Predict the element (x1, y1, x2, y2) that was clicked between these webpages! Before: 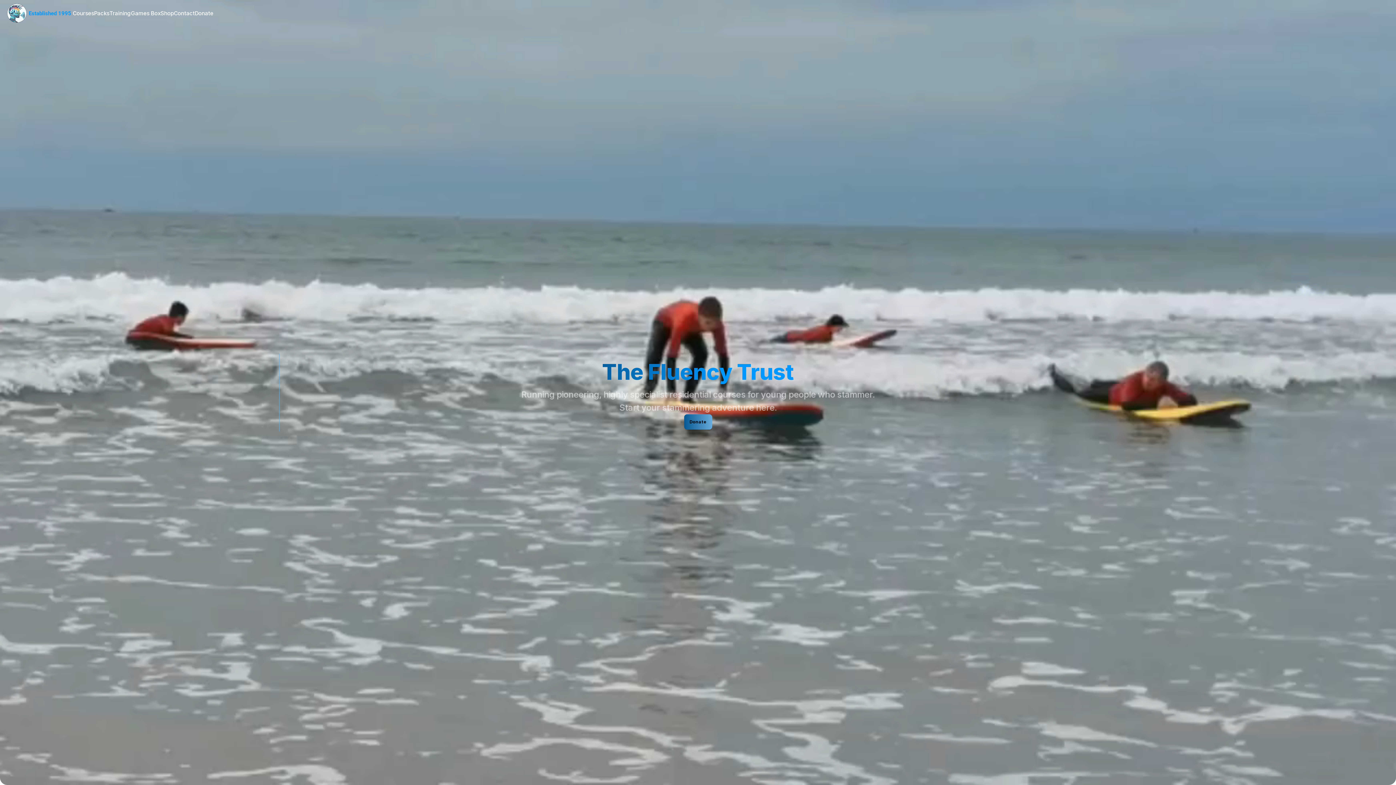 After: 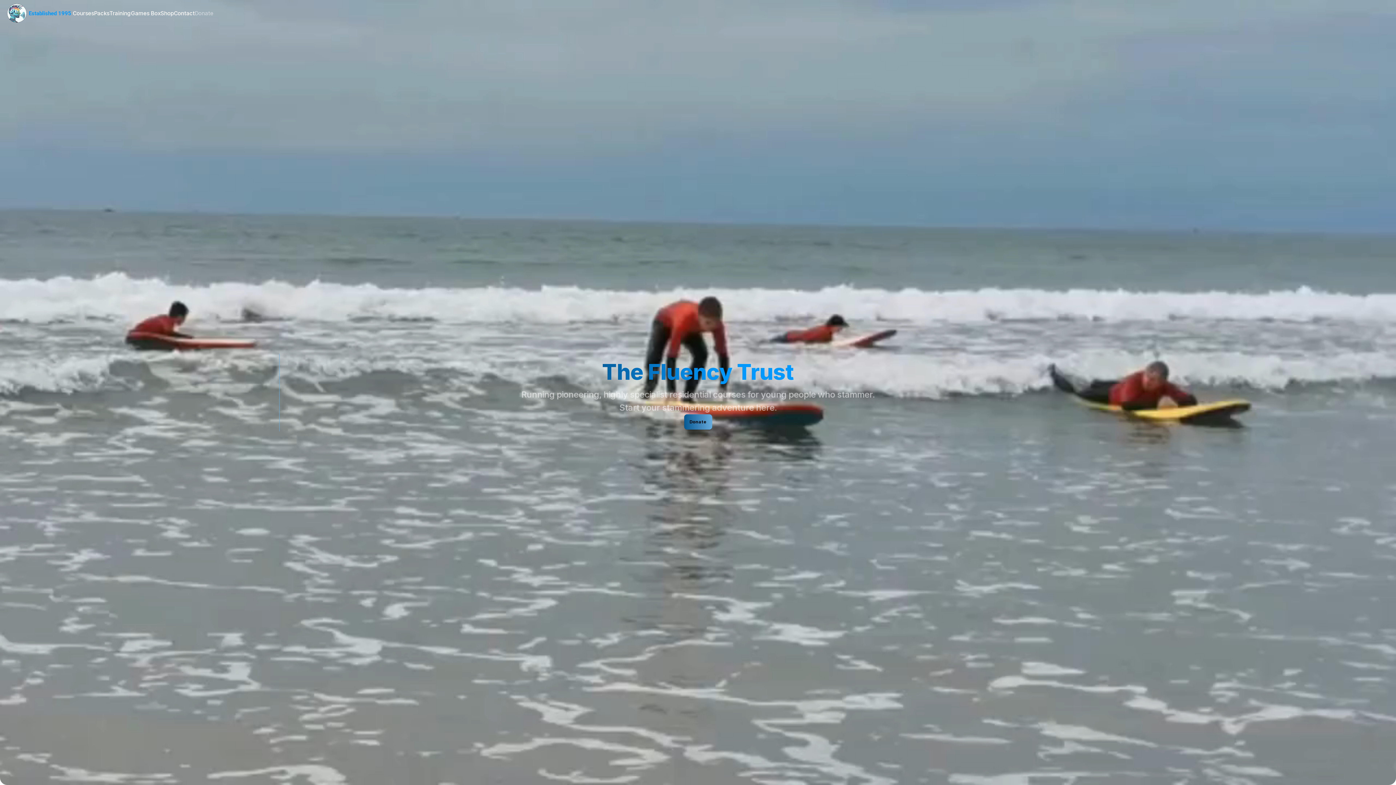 Action: bbox: (194, 9, 213, 16) label: Donate